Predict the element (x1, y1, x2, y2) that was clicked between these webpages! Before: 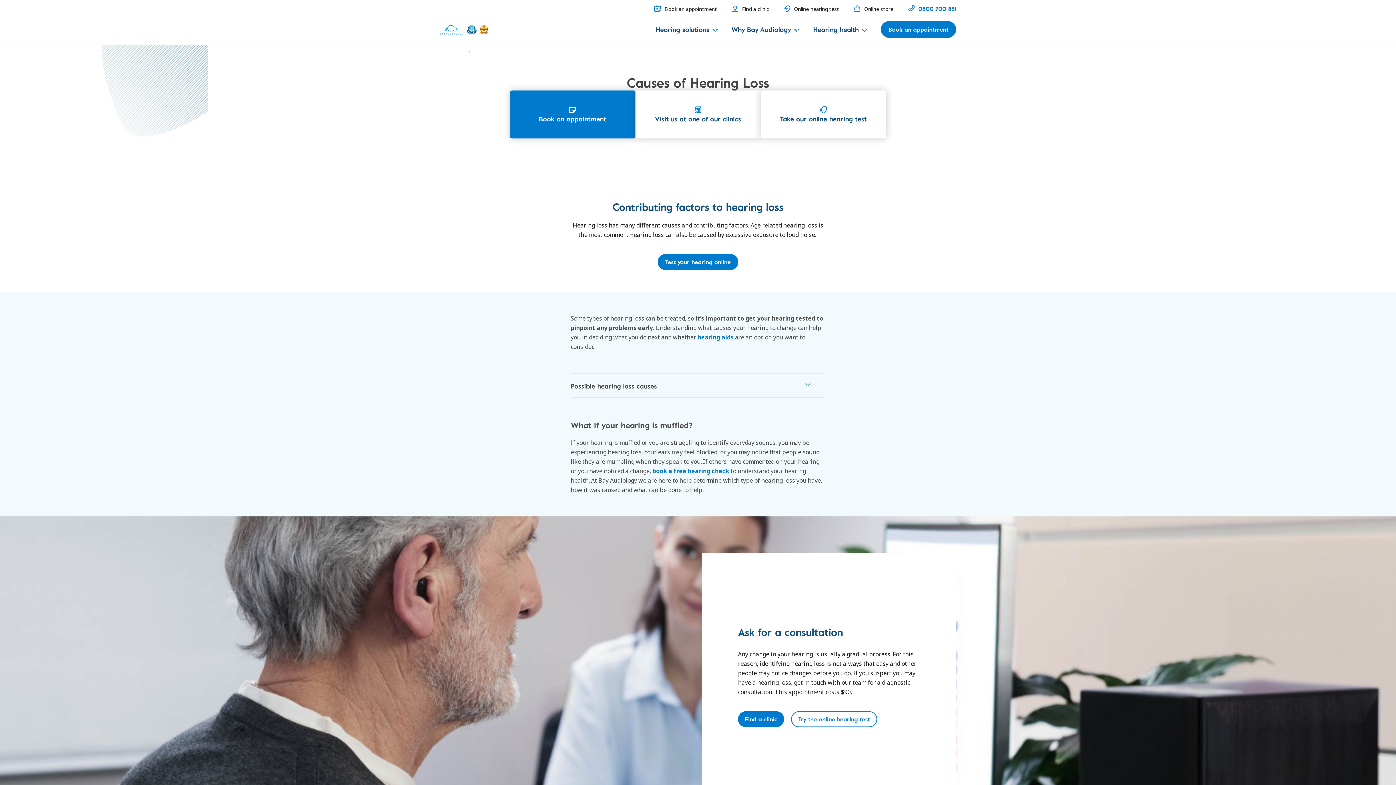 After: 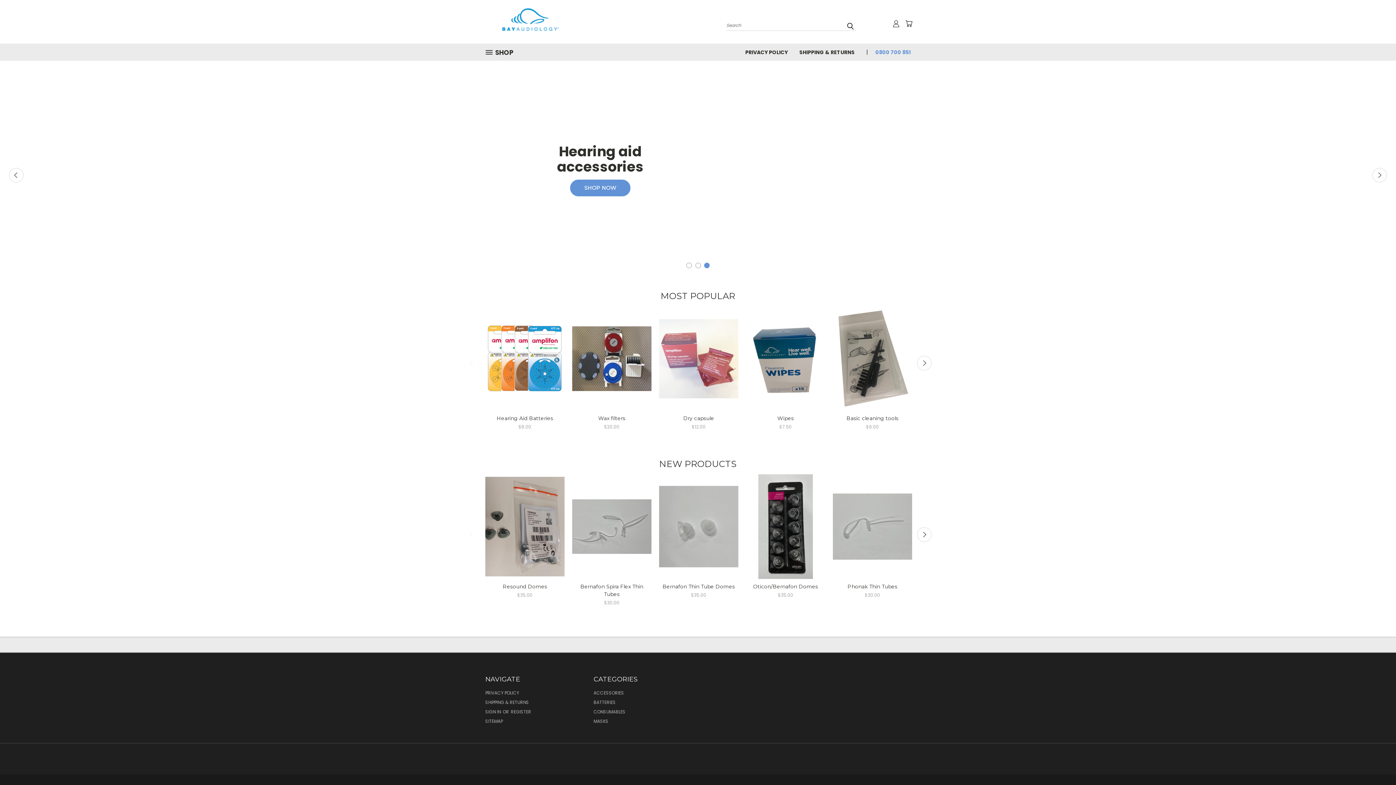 Action: bbox: (854, 4, 893, 13) label: Online store